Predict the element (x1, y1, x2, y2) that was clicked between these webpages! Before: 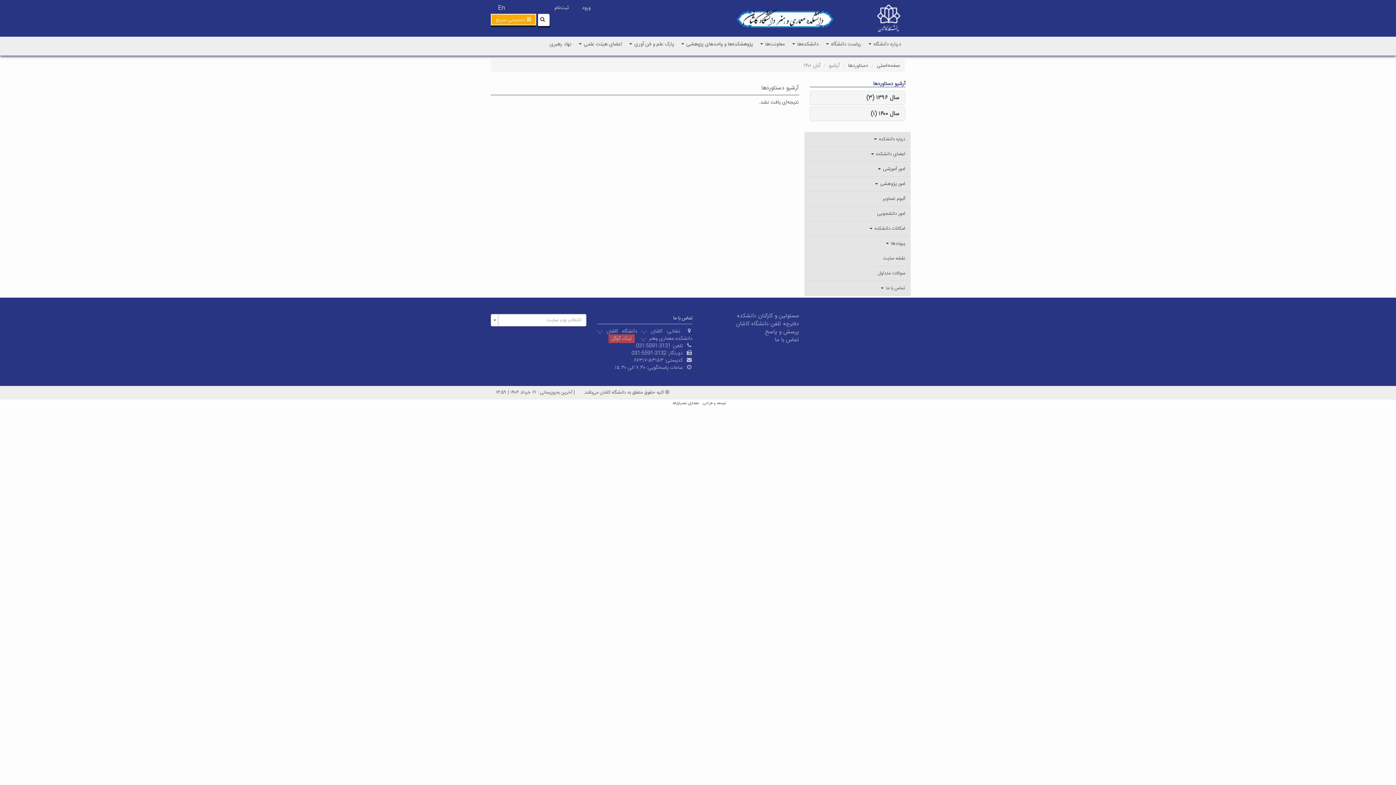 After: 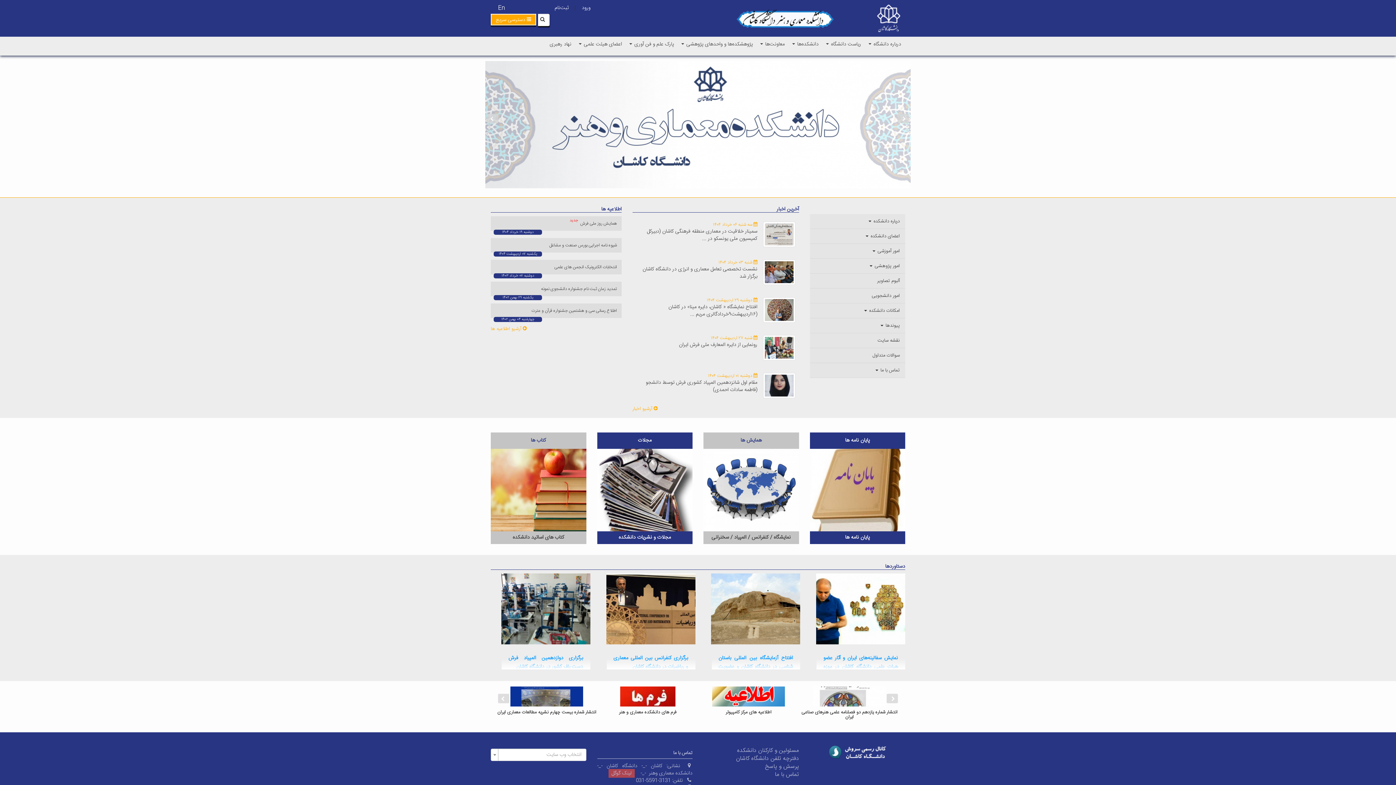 Action: label: صفحه‌اصلی bbox: (877, 61, 900, 70)